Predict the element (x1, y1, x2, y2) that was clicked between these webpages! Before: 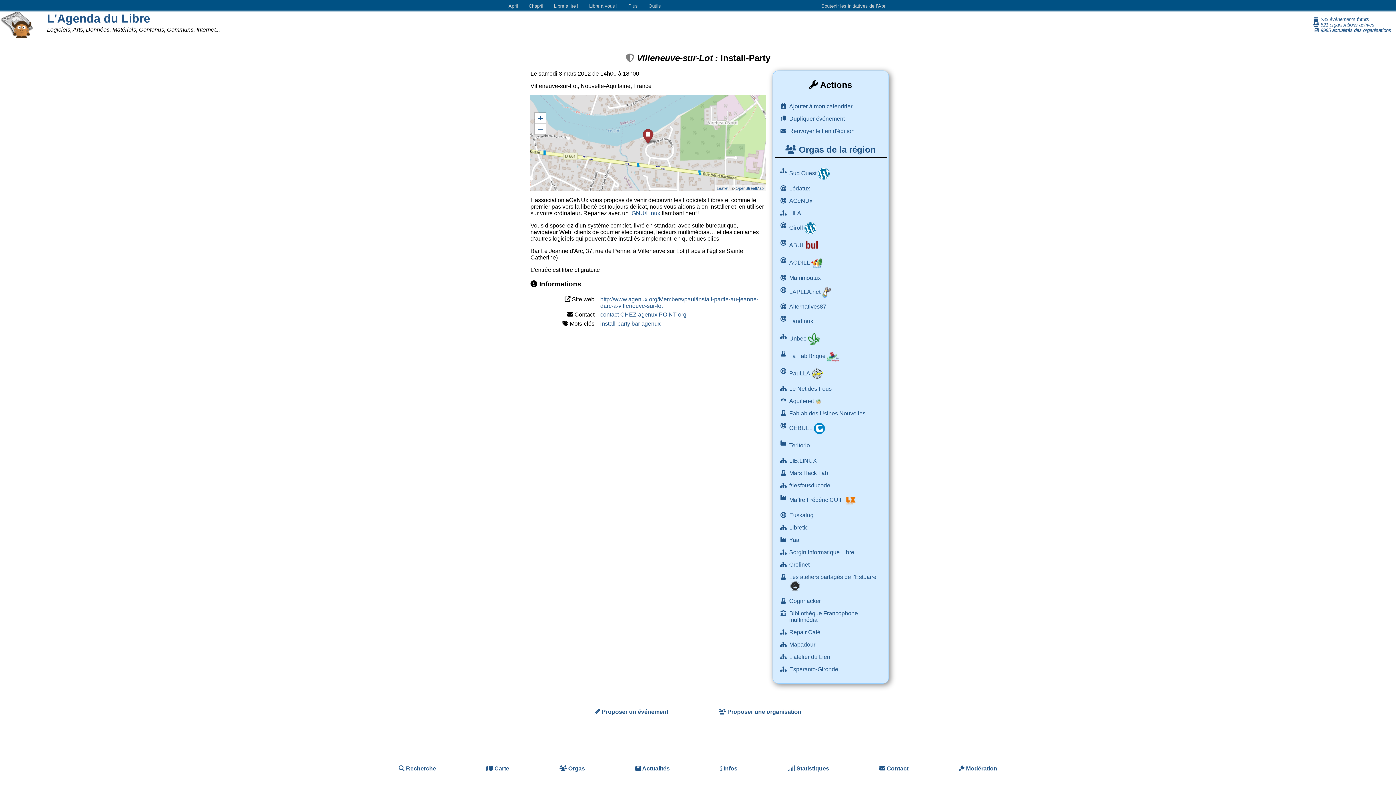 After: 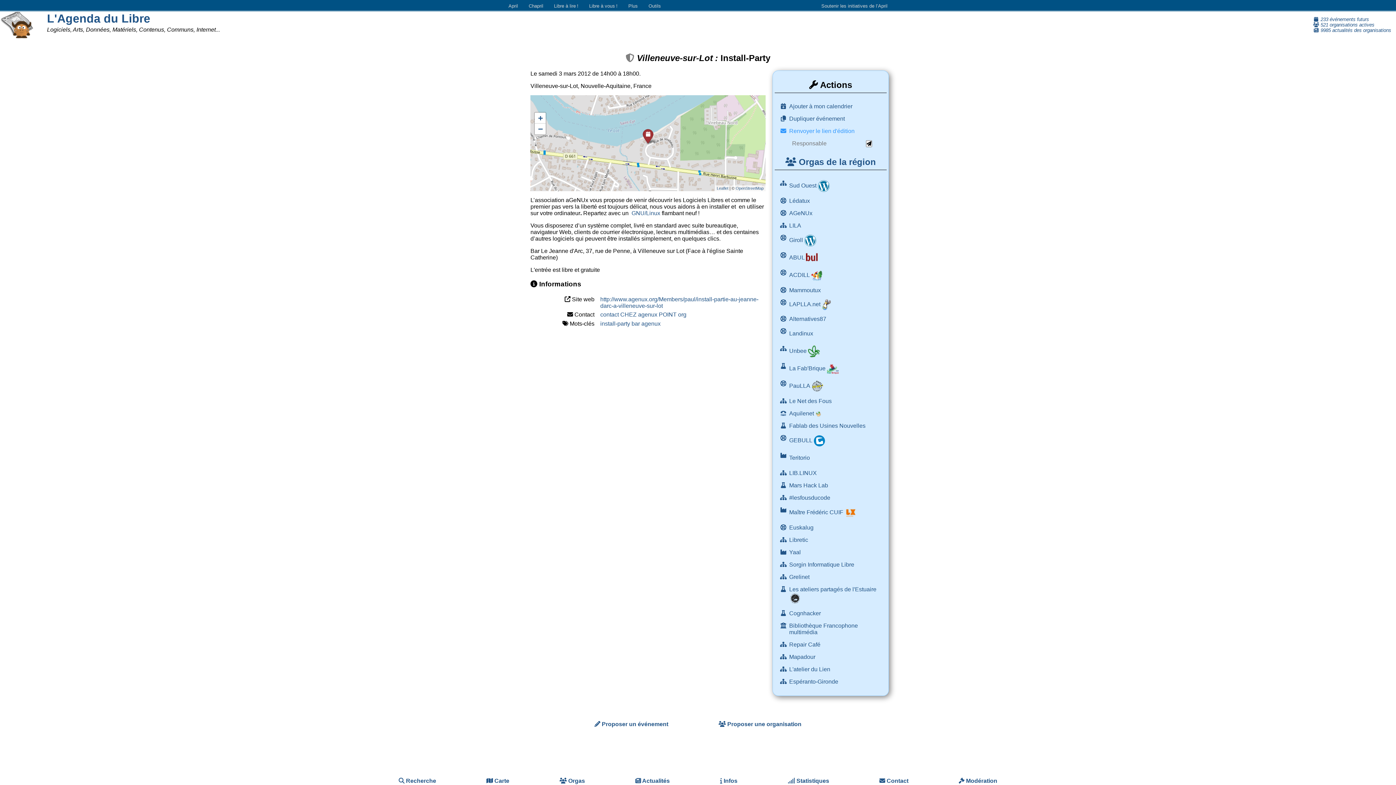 Action: label: Renvoyer le lien d'édition bbox: (789, 125, 886, 137)